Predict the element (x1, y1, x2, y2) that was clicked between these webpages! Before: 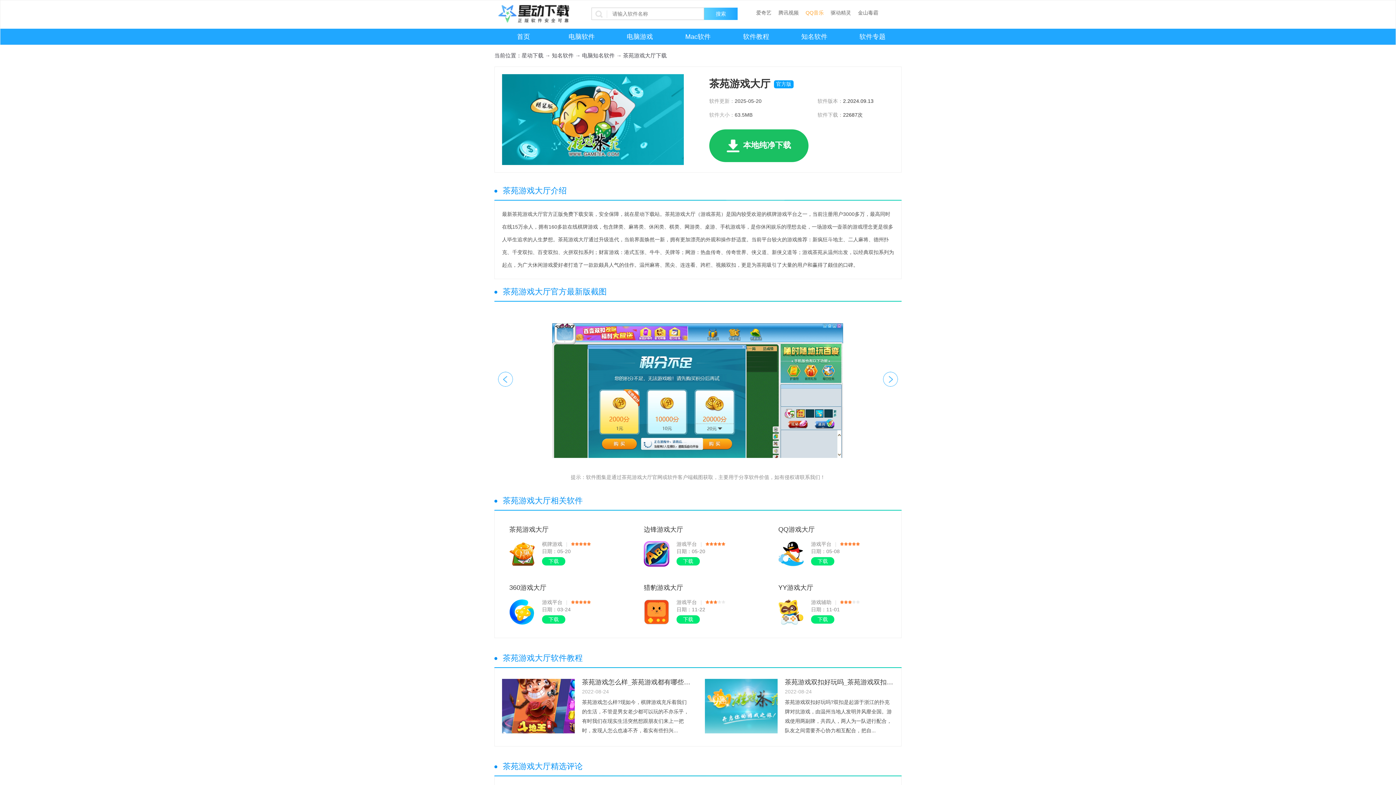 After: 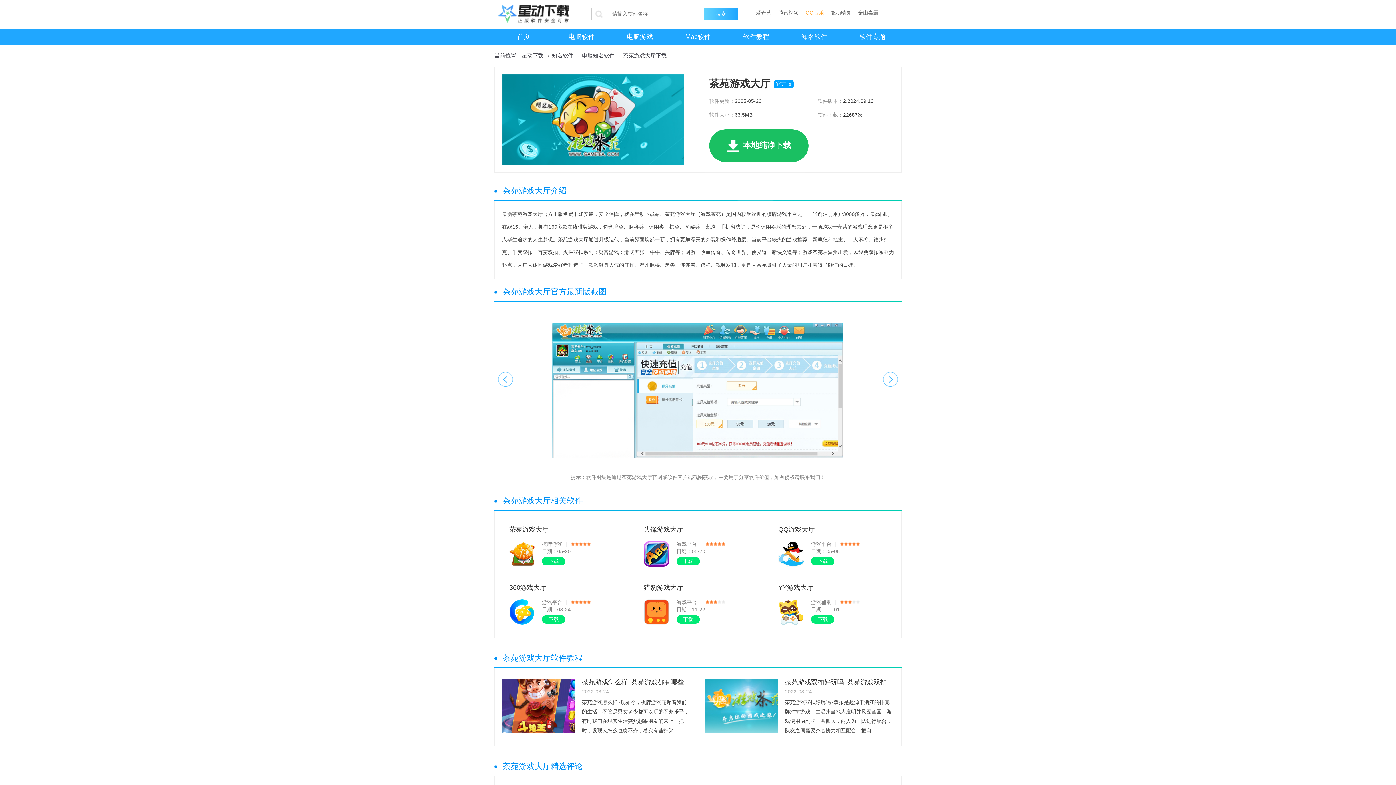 Action: bbox: (644, 599, 669, 627)